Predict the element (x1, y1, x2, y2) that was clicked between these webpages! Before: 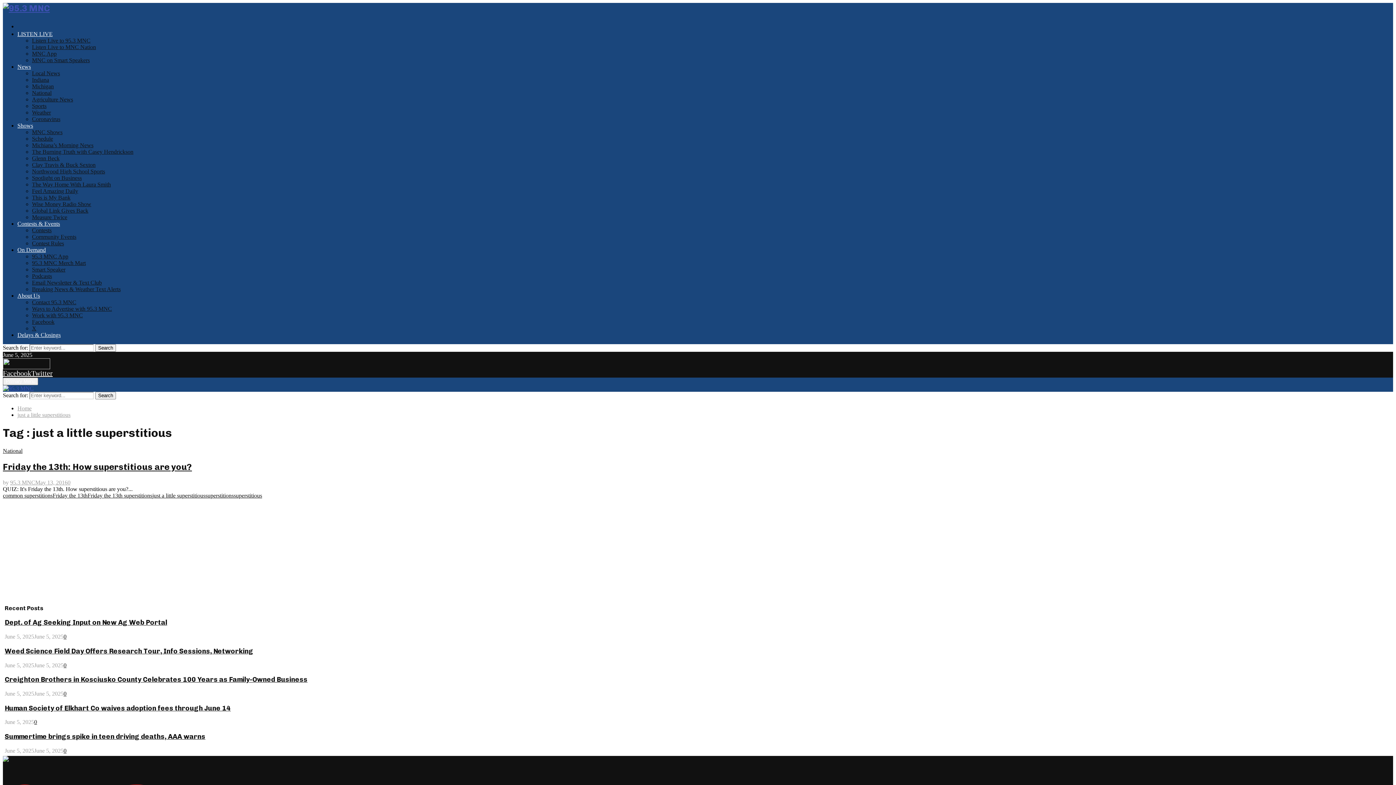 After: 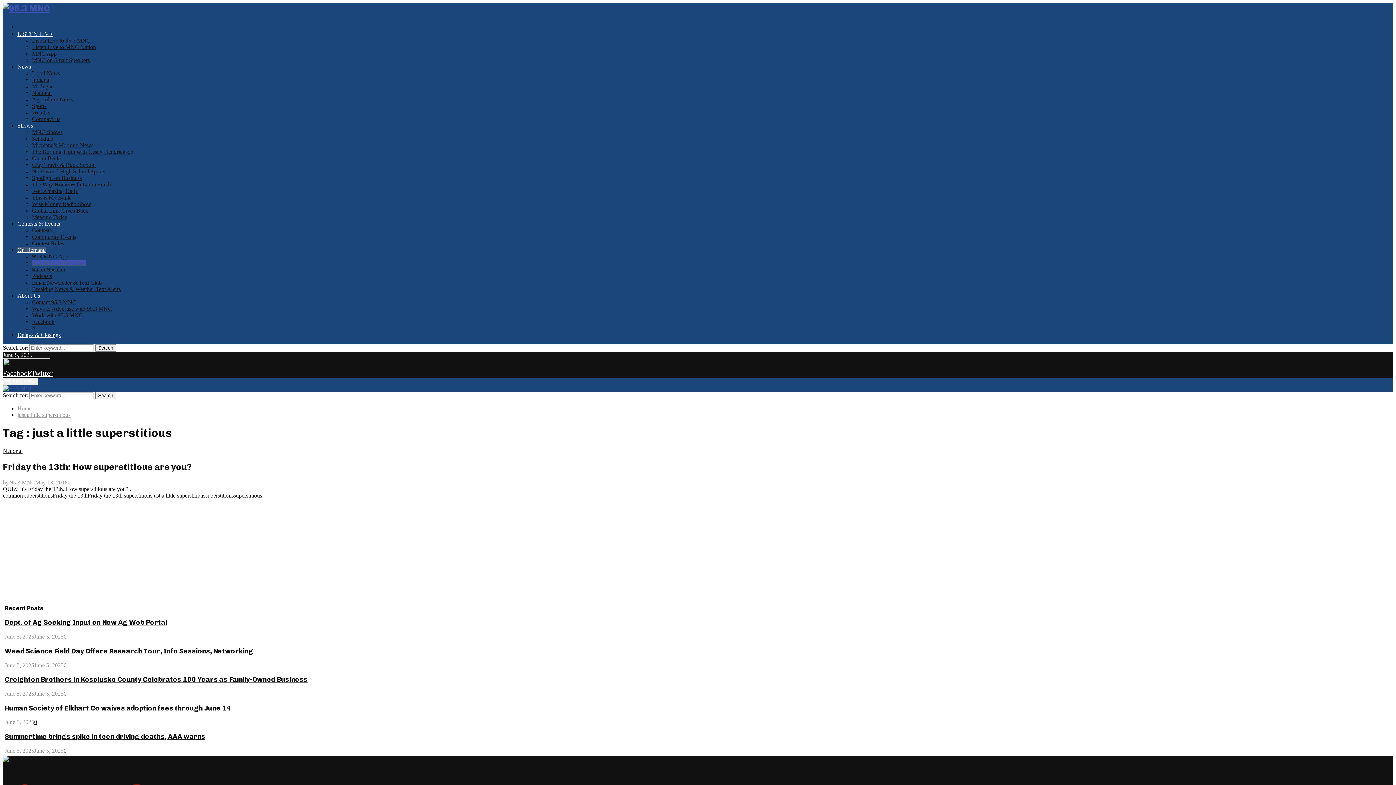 Action: bbox: (32, 260, 85, 266) label: 95.3 MNC Merch Mart